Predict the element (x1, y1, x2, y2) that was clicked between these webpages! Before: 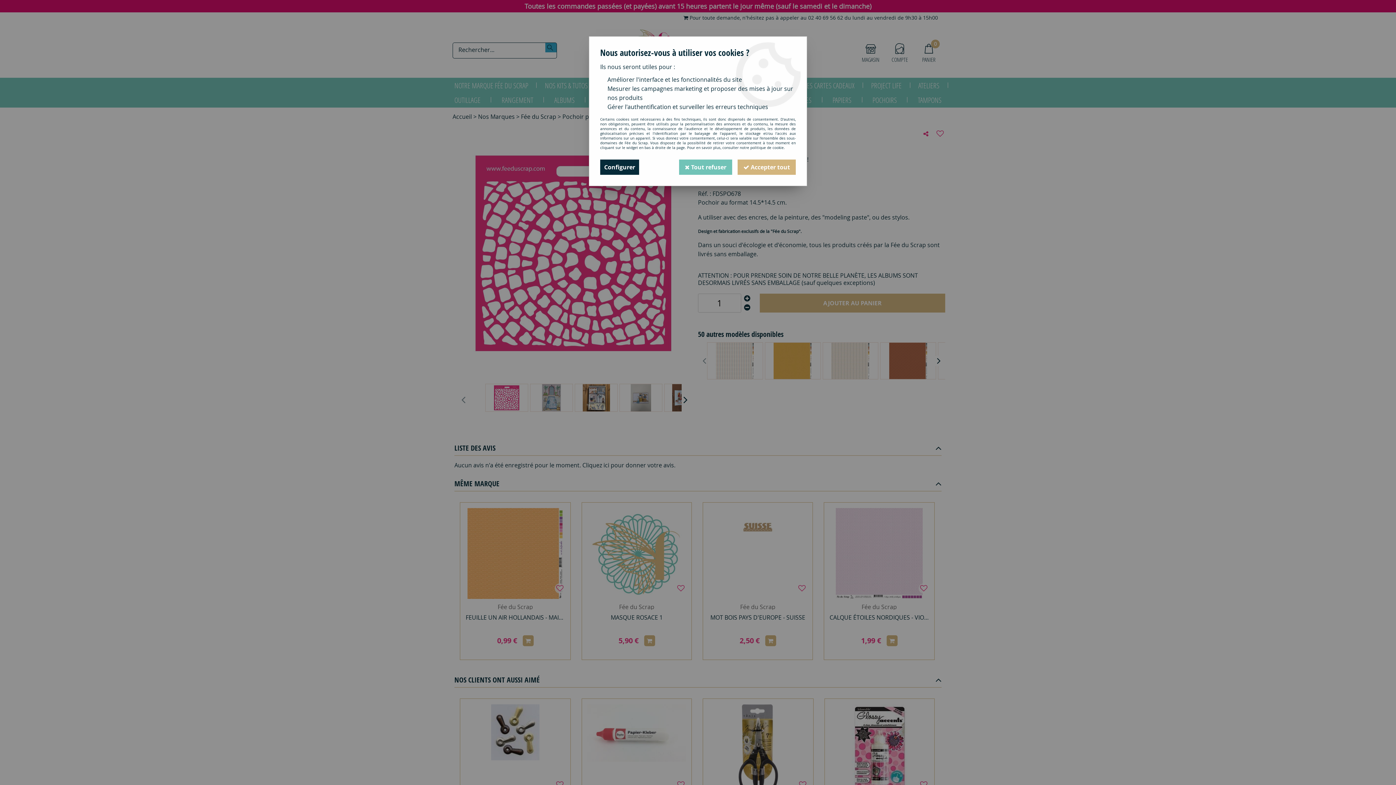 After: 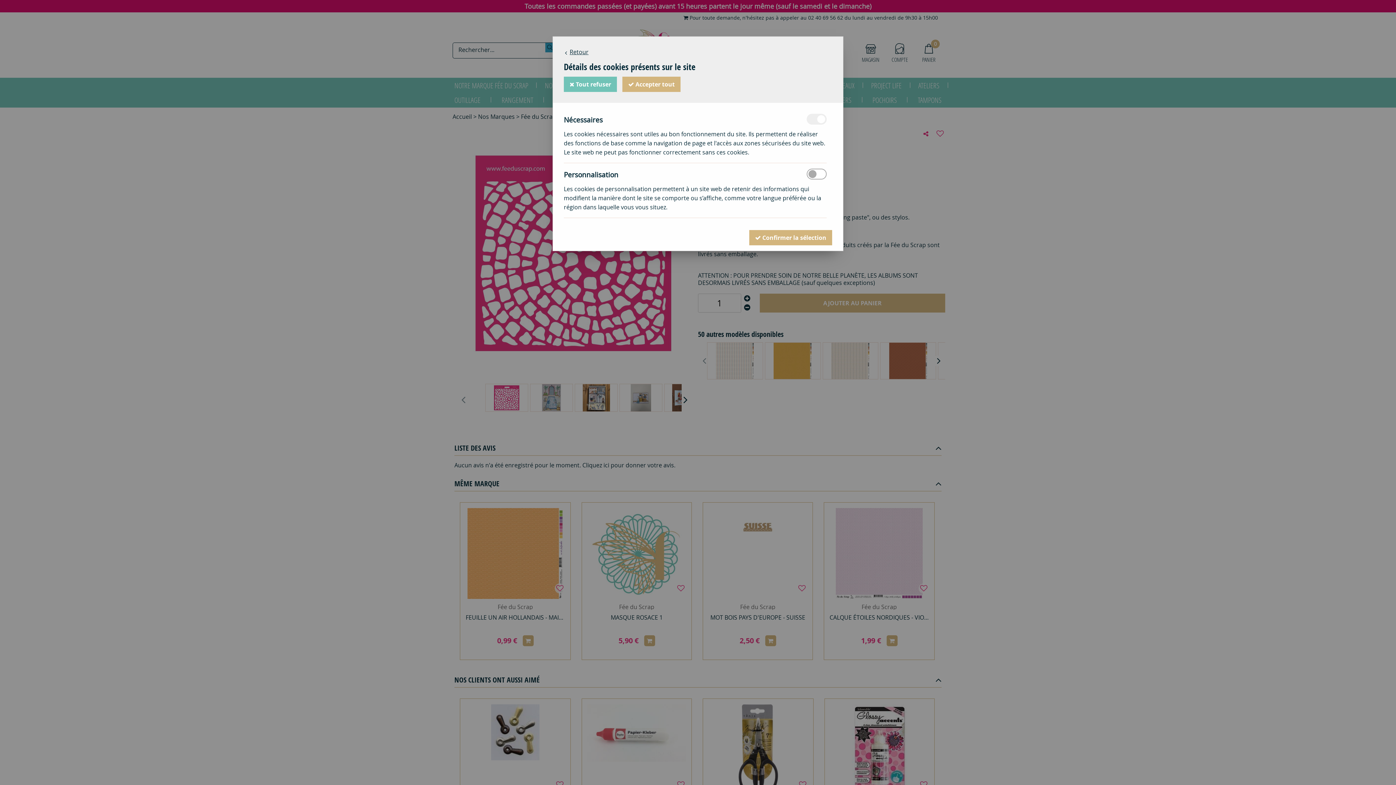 Action: label: Configurer bbox: (600, 159, 639, 174)